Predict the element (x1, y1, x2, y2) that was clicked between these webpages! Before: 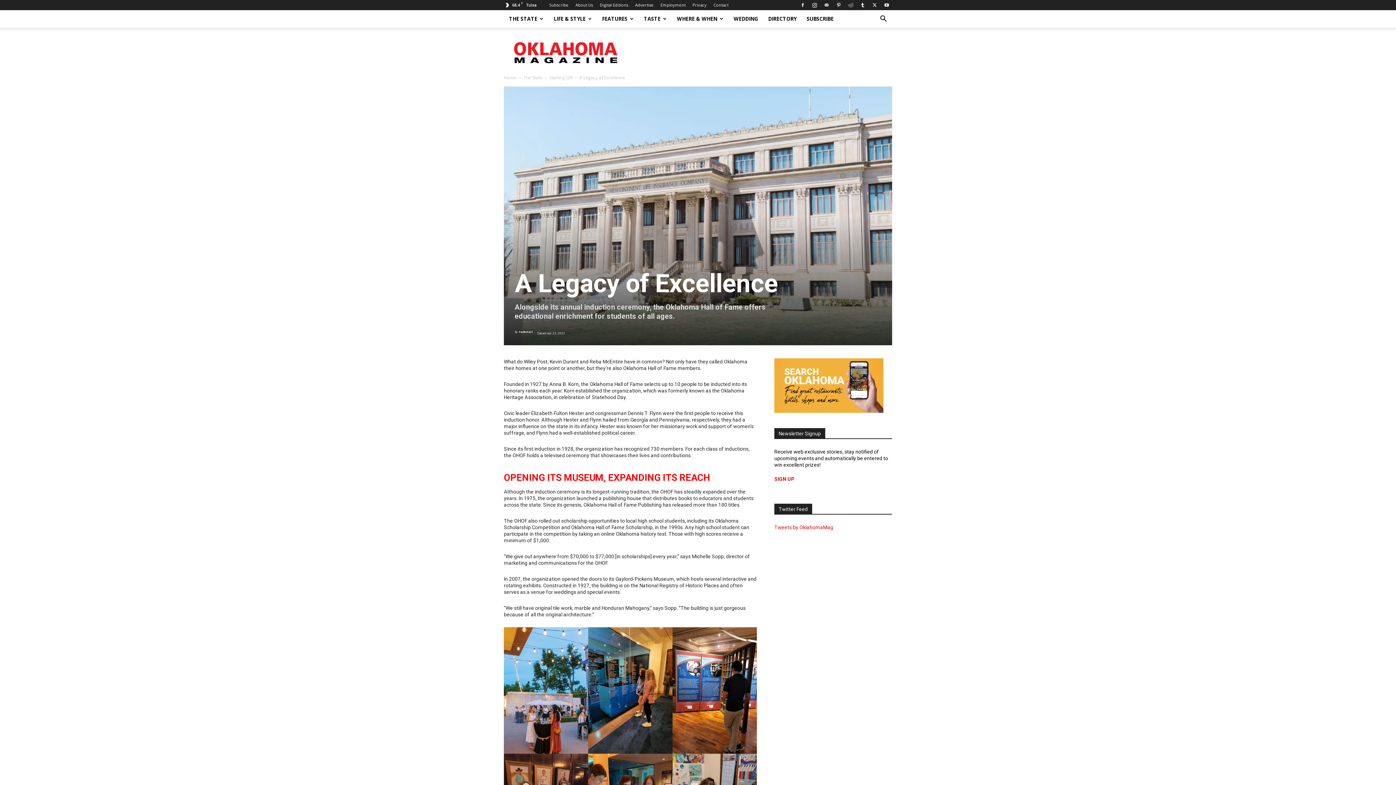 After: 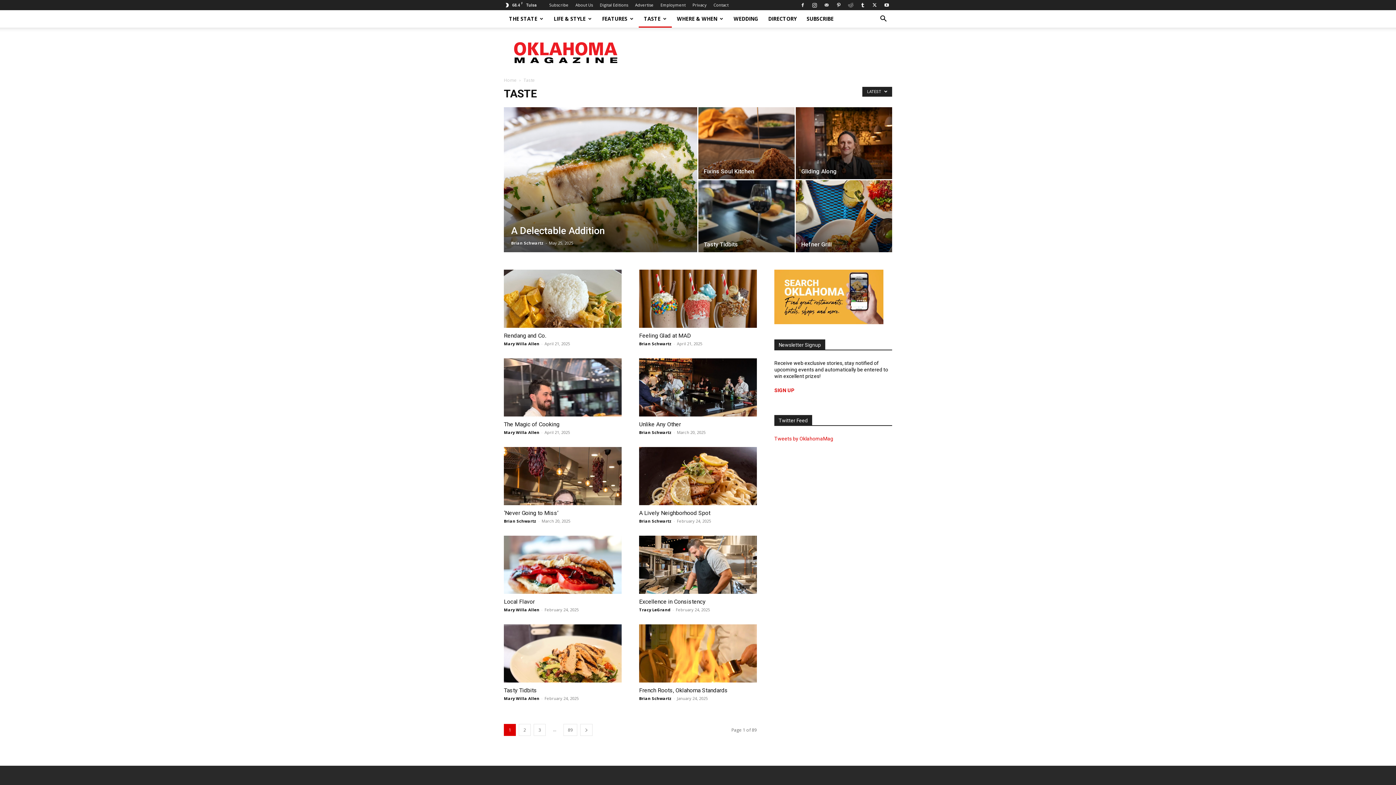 Action: label: TASTE bbox: (638, 10, 672, 27)